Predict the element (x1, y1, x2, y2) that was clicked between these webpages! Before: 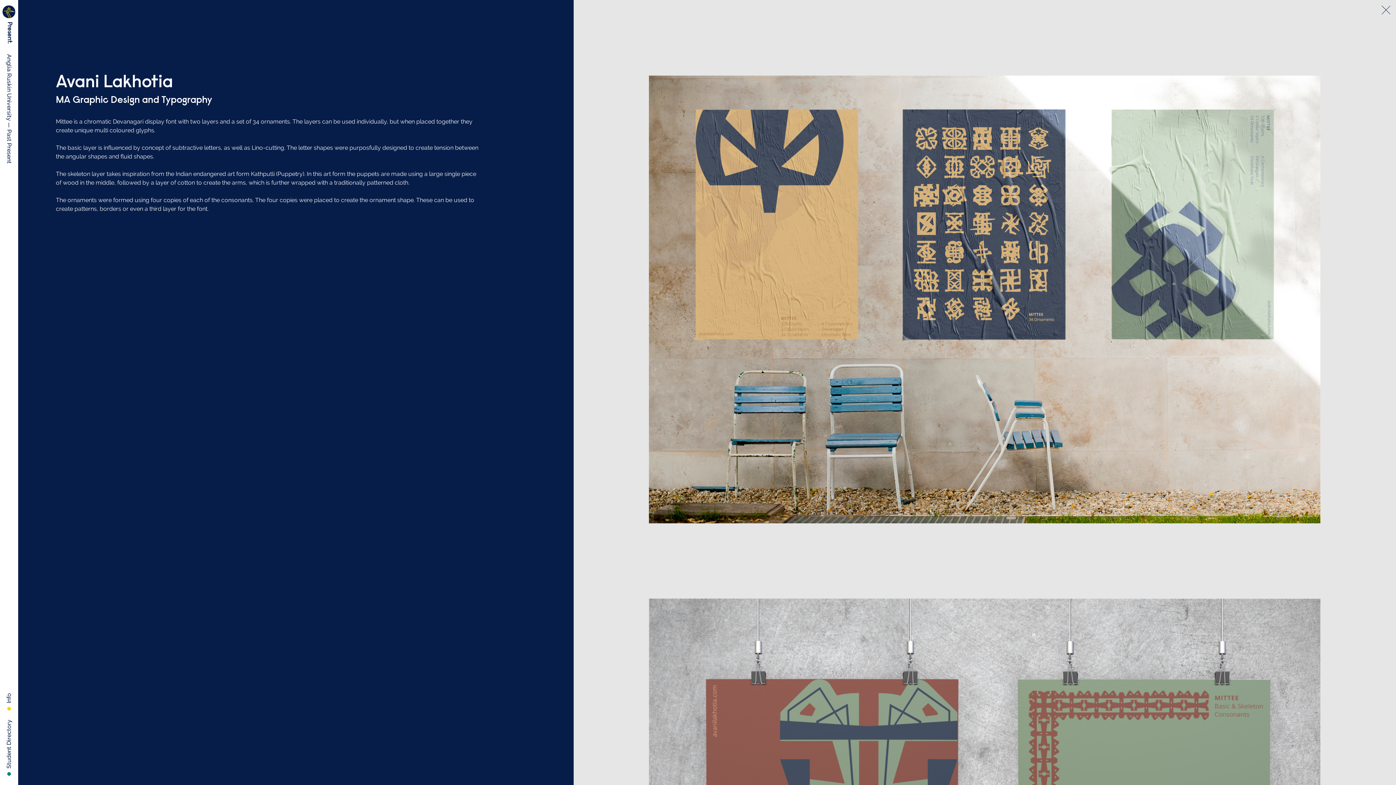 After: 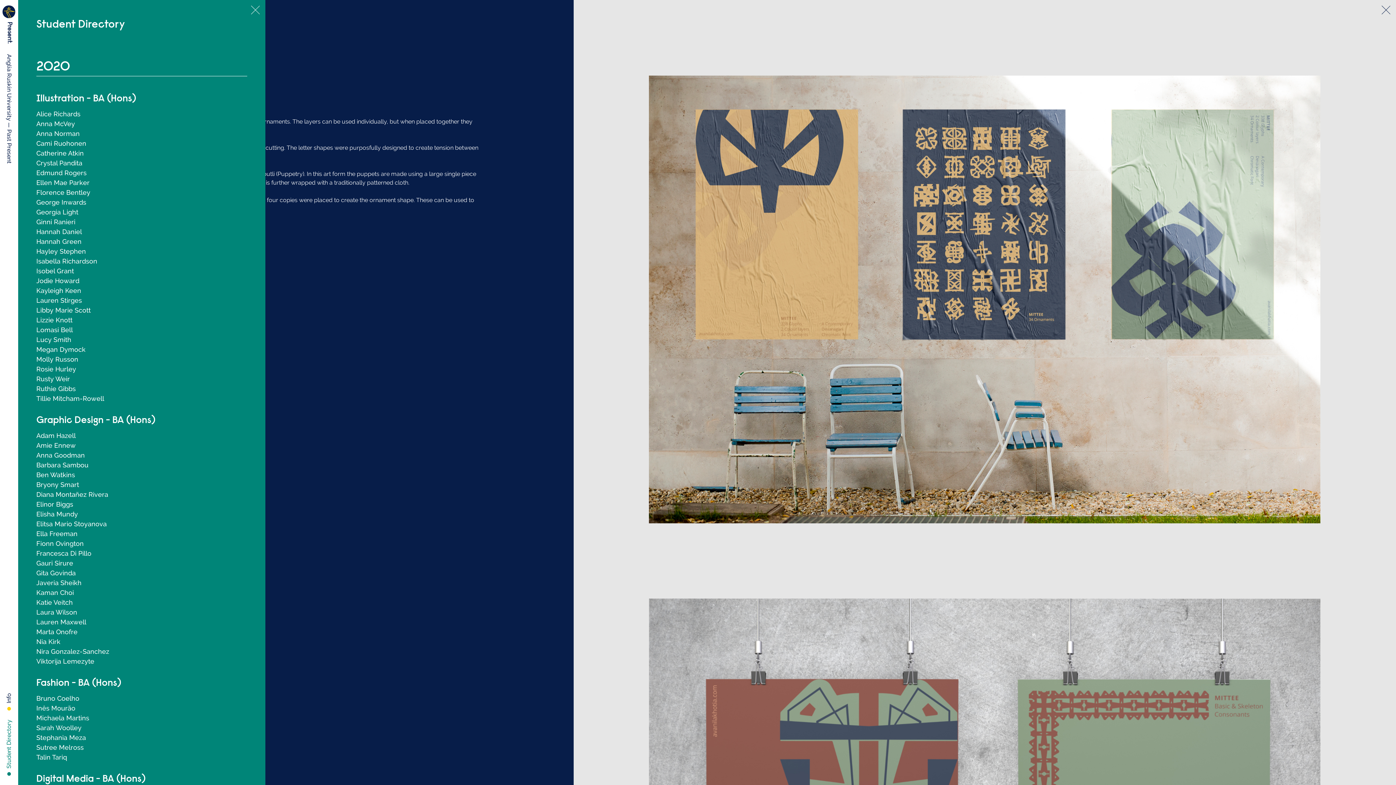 Action: bbox: (0, 720, 17, 776) label: Student Directory